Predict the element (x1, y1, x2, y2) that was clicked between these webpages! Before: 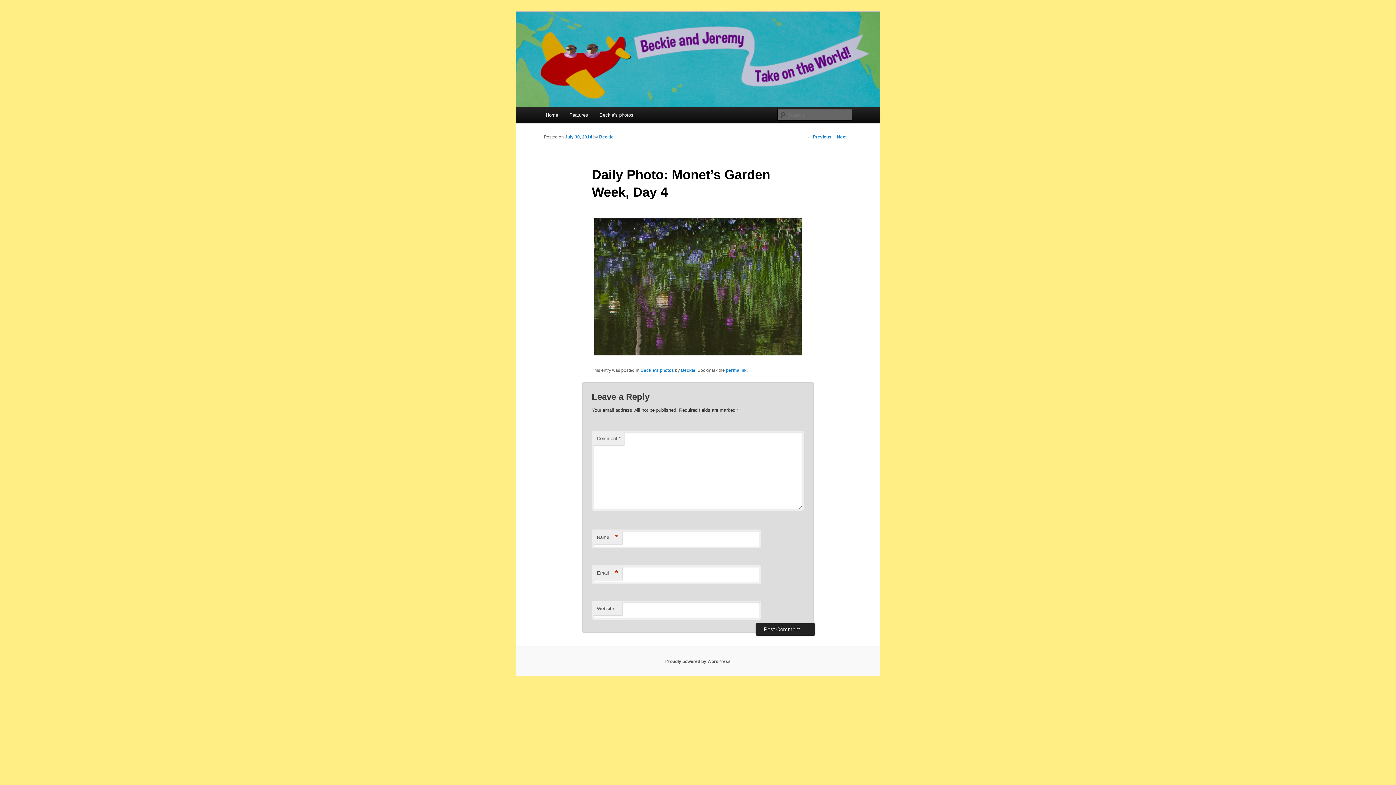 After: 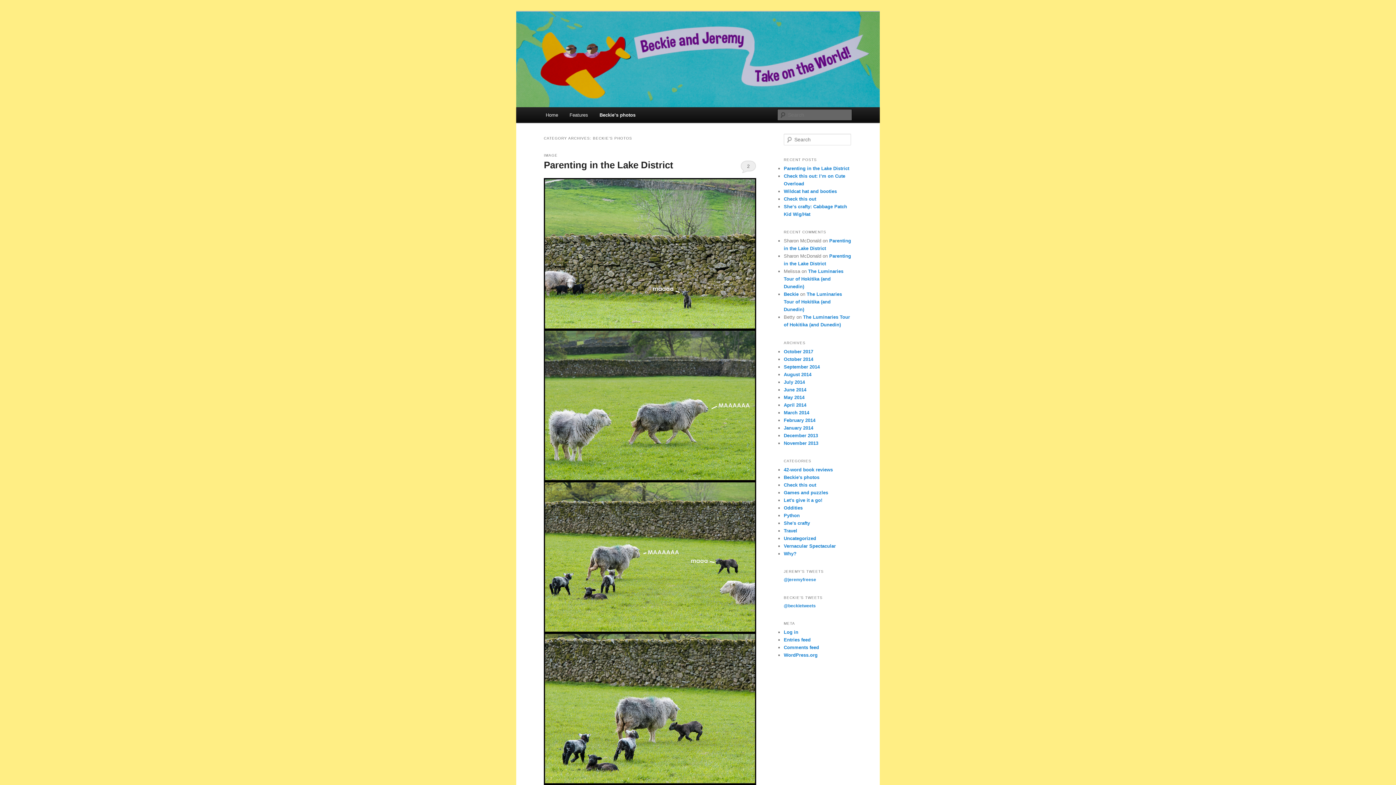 Action: label: Beckie’s photos bbox: (593, 107, 639, 122)